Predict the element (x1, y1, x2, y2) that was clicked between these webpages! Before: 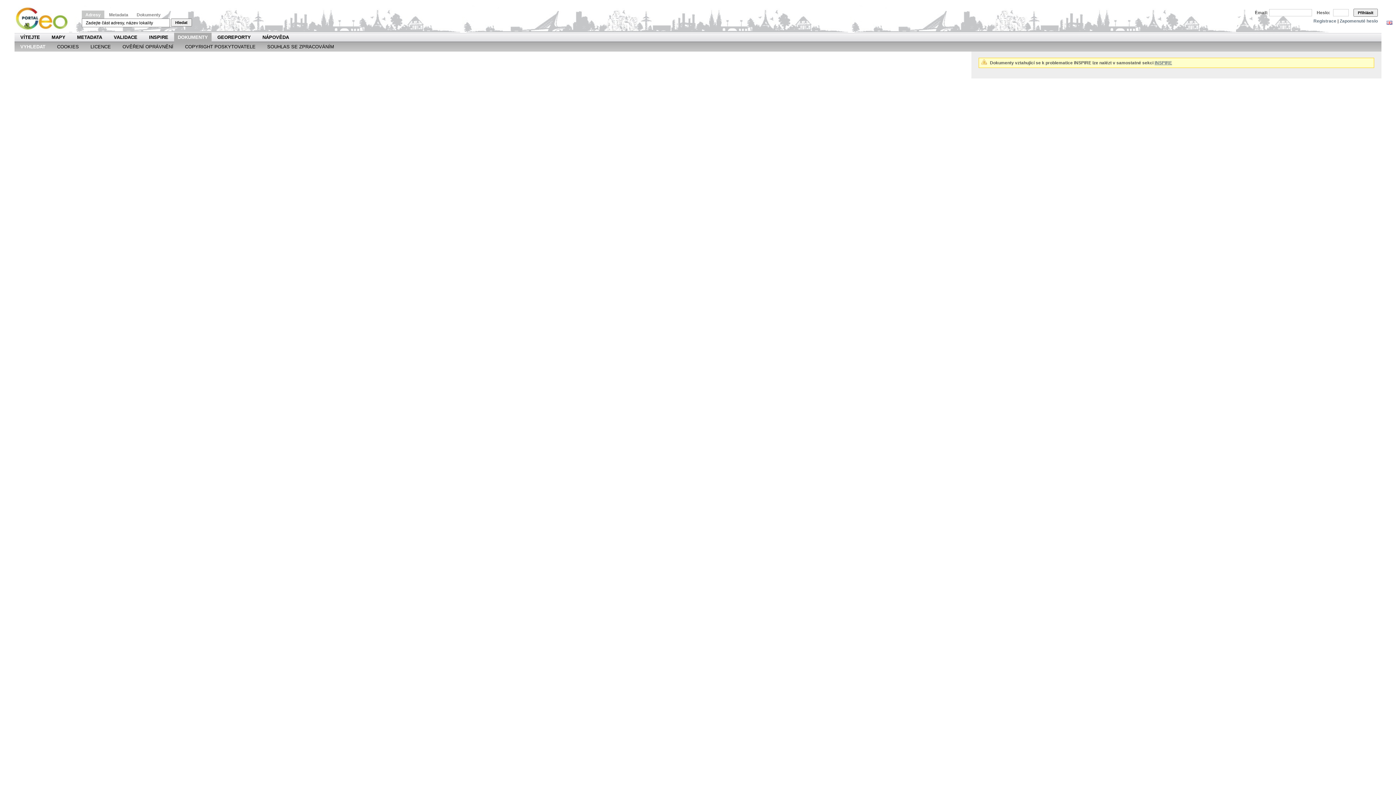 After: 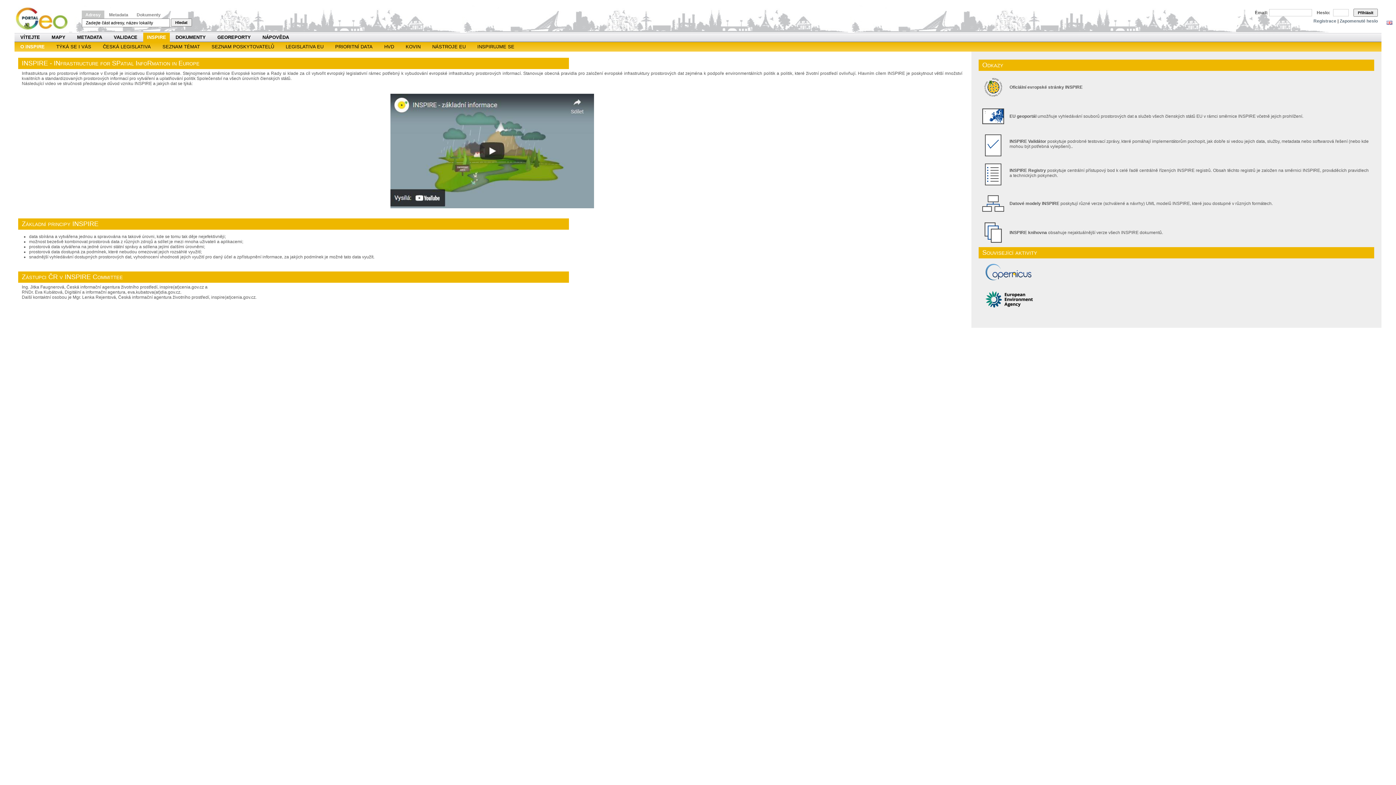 Action: bbox: (149, 32, 168, 42) label: INSPIRE